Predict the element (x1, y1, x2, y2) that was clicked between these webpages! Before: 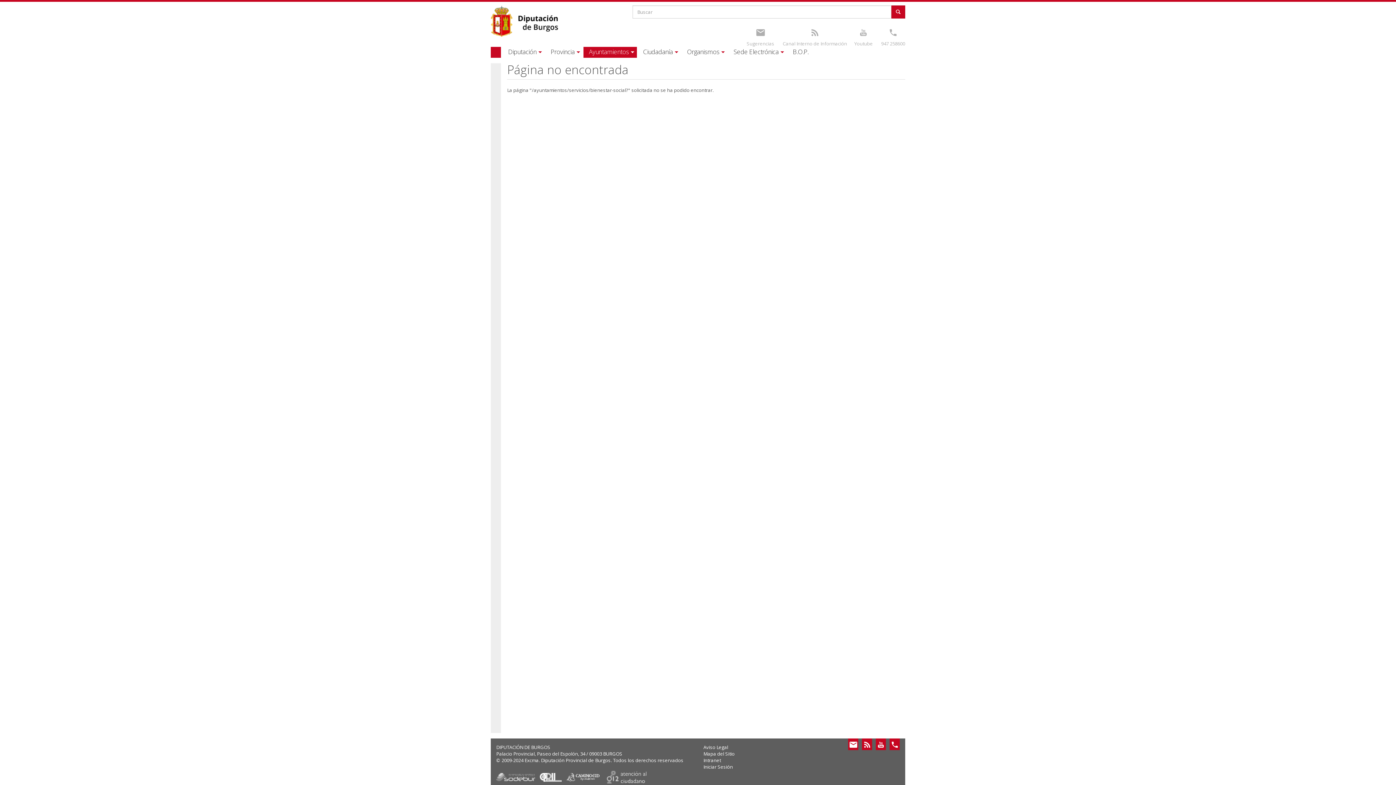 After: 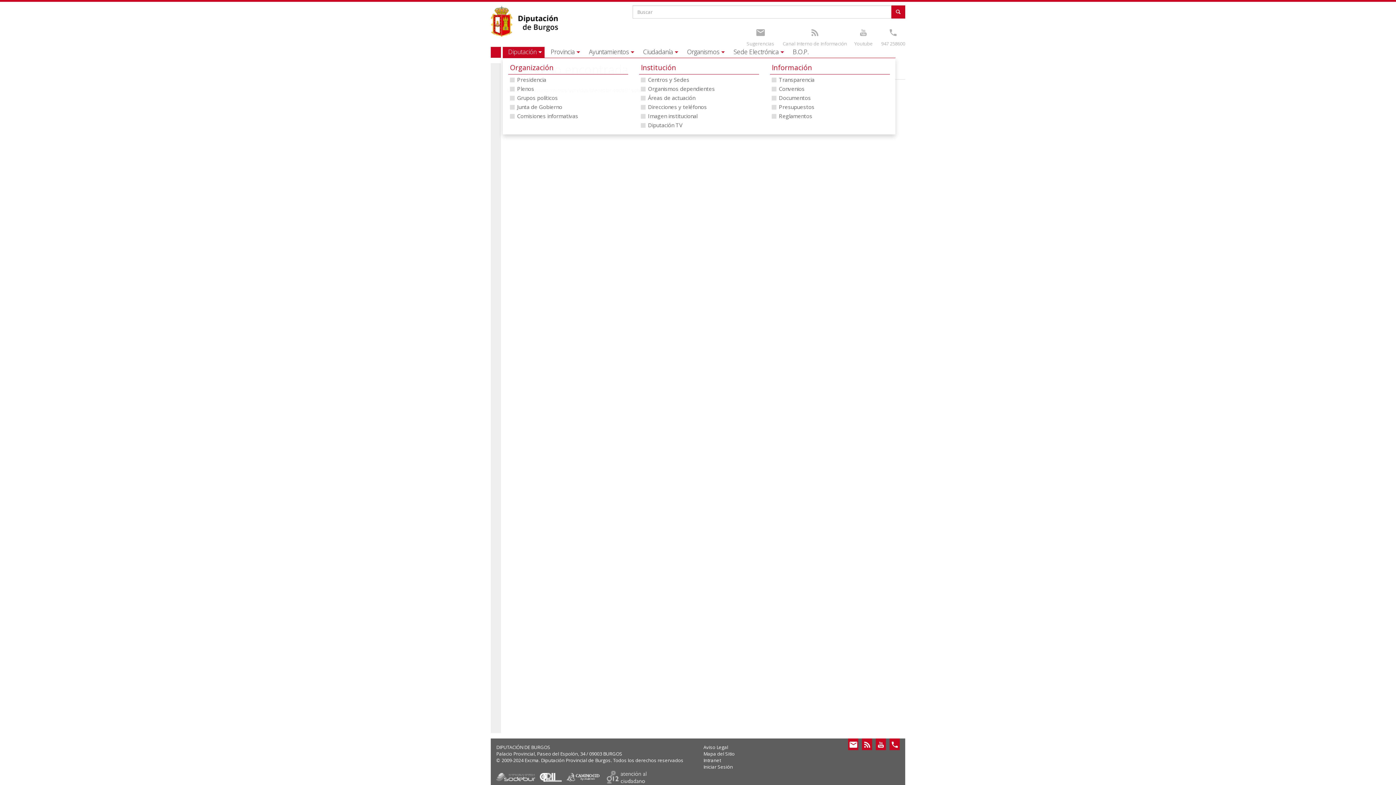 Action: label: Diputación bbox: (502, 46, 544, 57)